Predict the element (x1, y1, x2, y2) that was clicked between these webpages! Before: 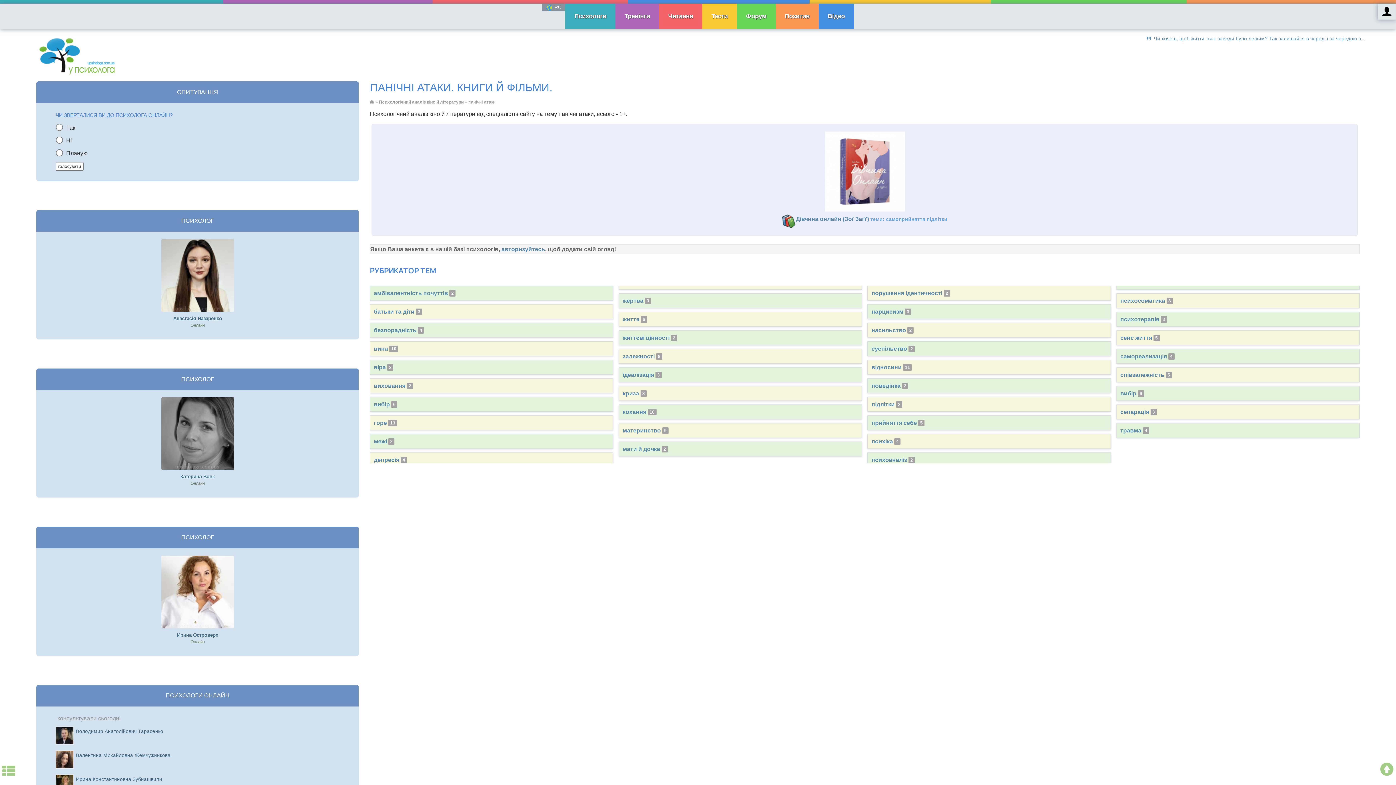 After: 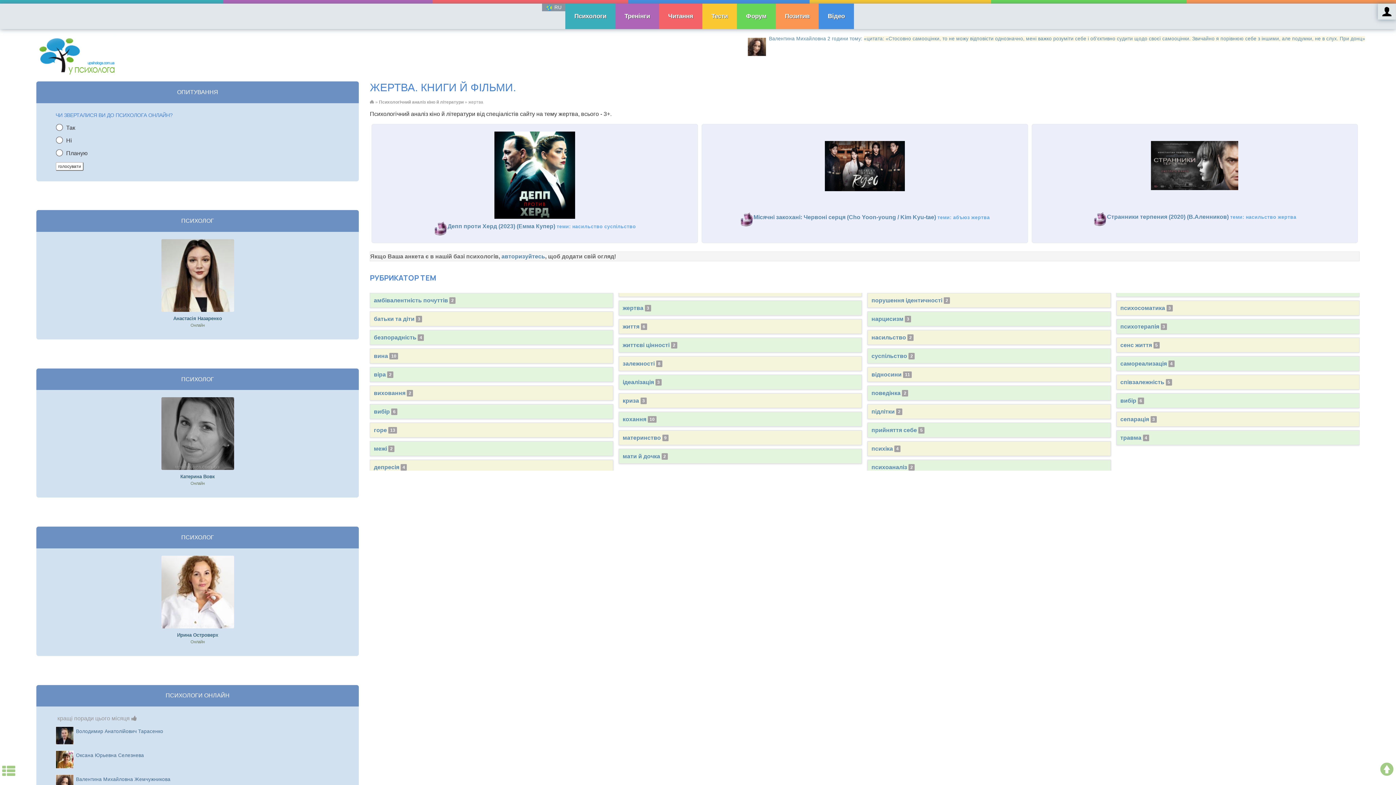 Action: label: жертва bbox: (622, 297, 643, 304)